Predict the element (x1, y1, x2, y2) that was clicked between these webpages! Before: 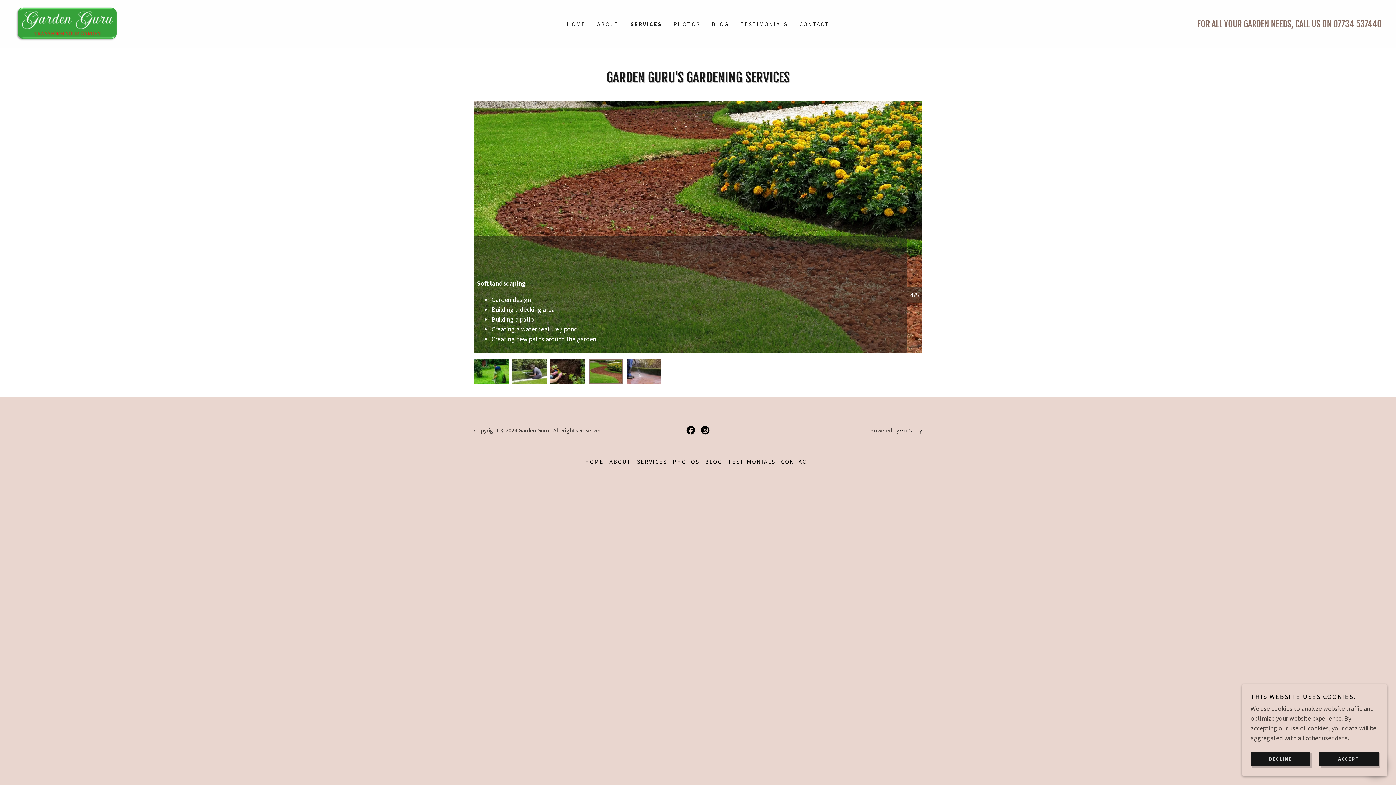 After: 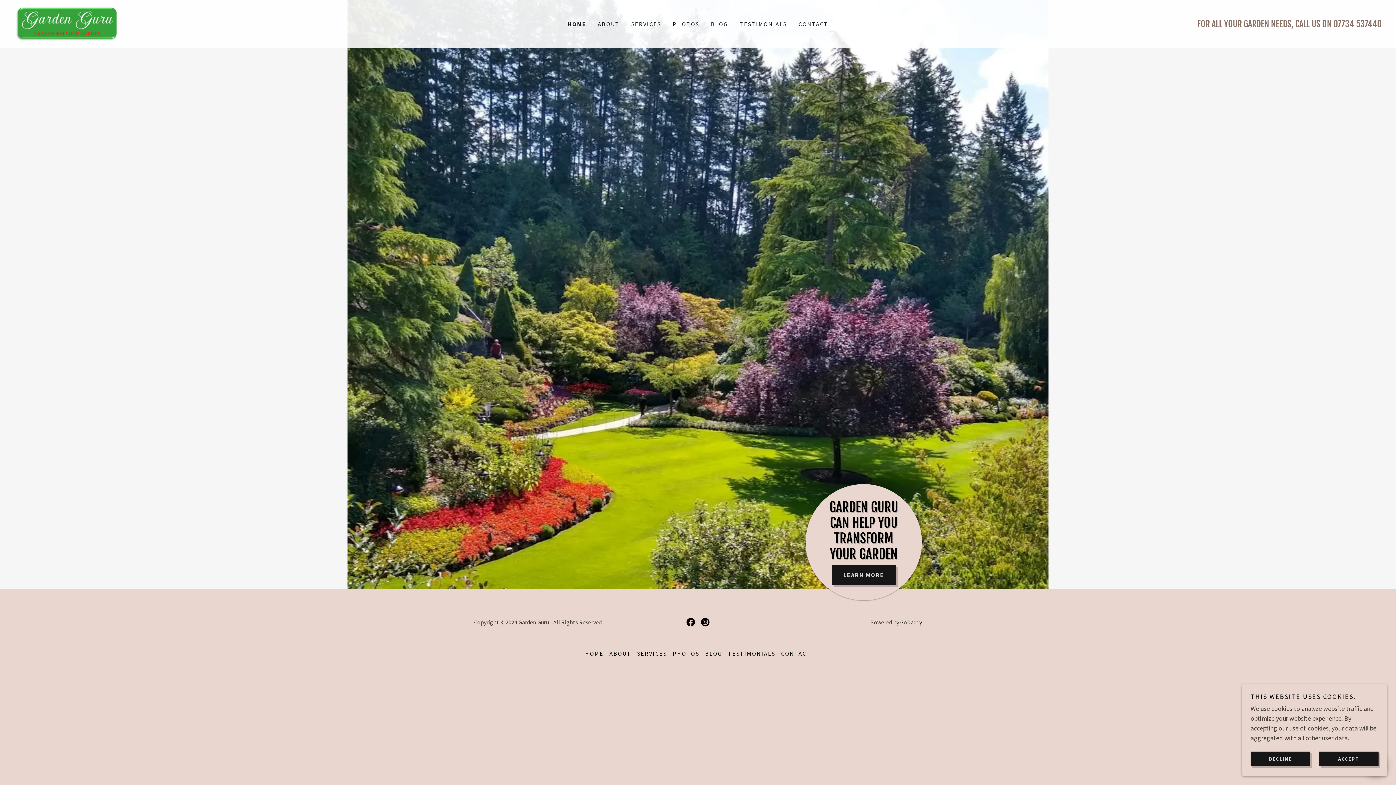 Action: label: HOME bbox: (582, 455, 606, 468)